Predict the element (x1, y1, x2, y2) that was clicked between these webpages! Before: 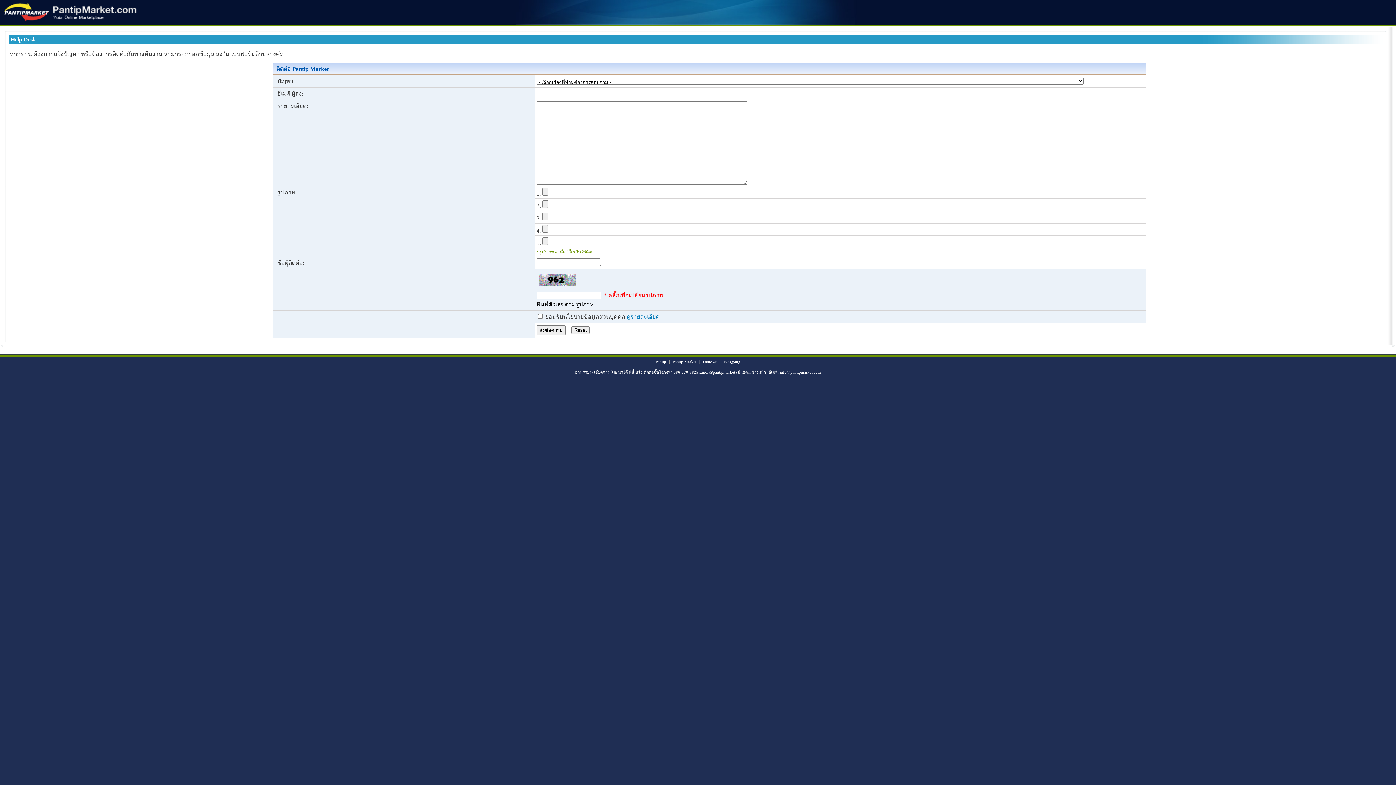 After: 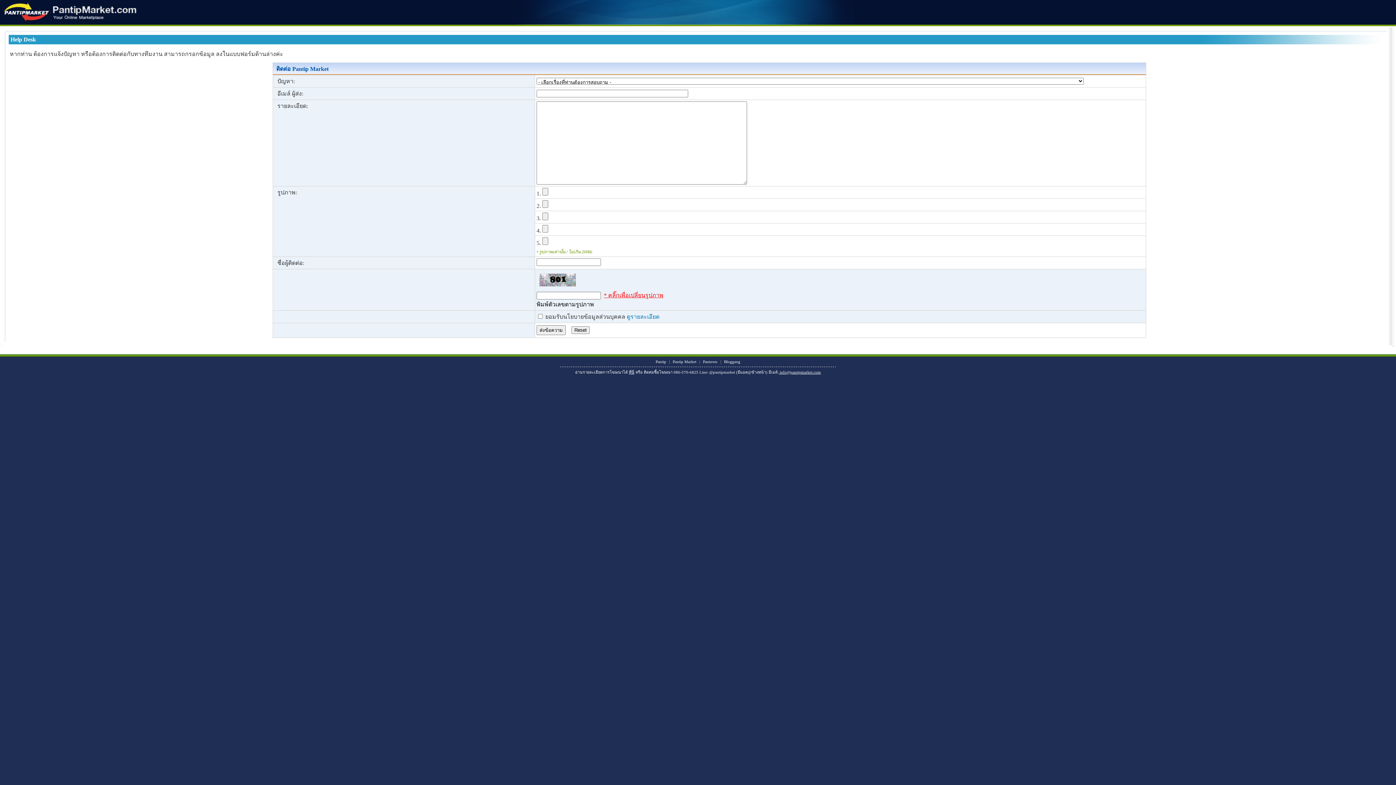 Action: bbox: (604, 292, 663, 298) label: * คลิ๊กเพื่อเปลี่ยนรูปภาพ